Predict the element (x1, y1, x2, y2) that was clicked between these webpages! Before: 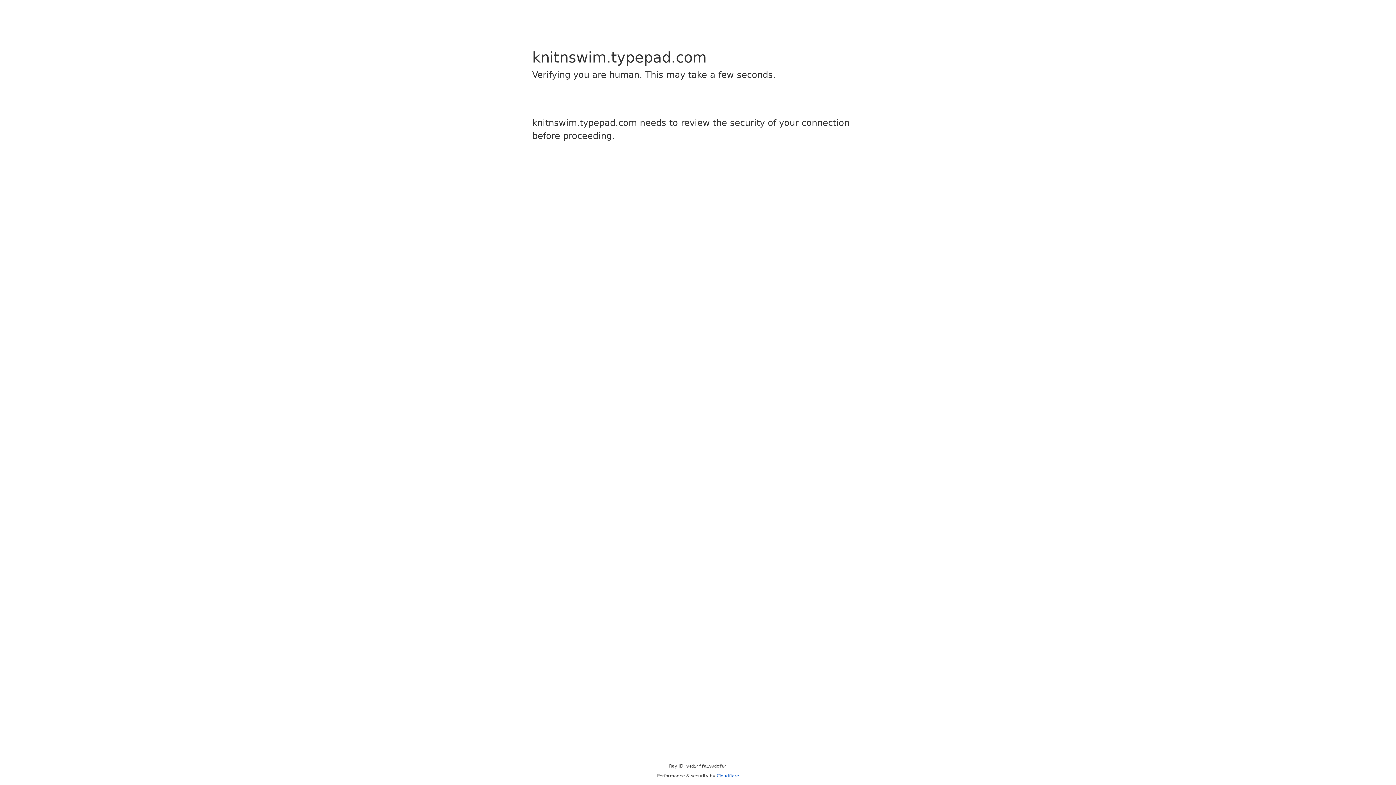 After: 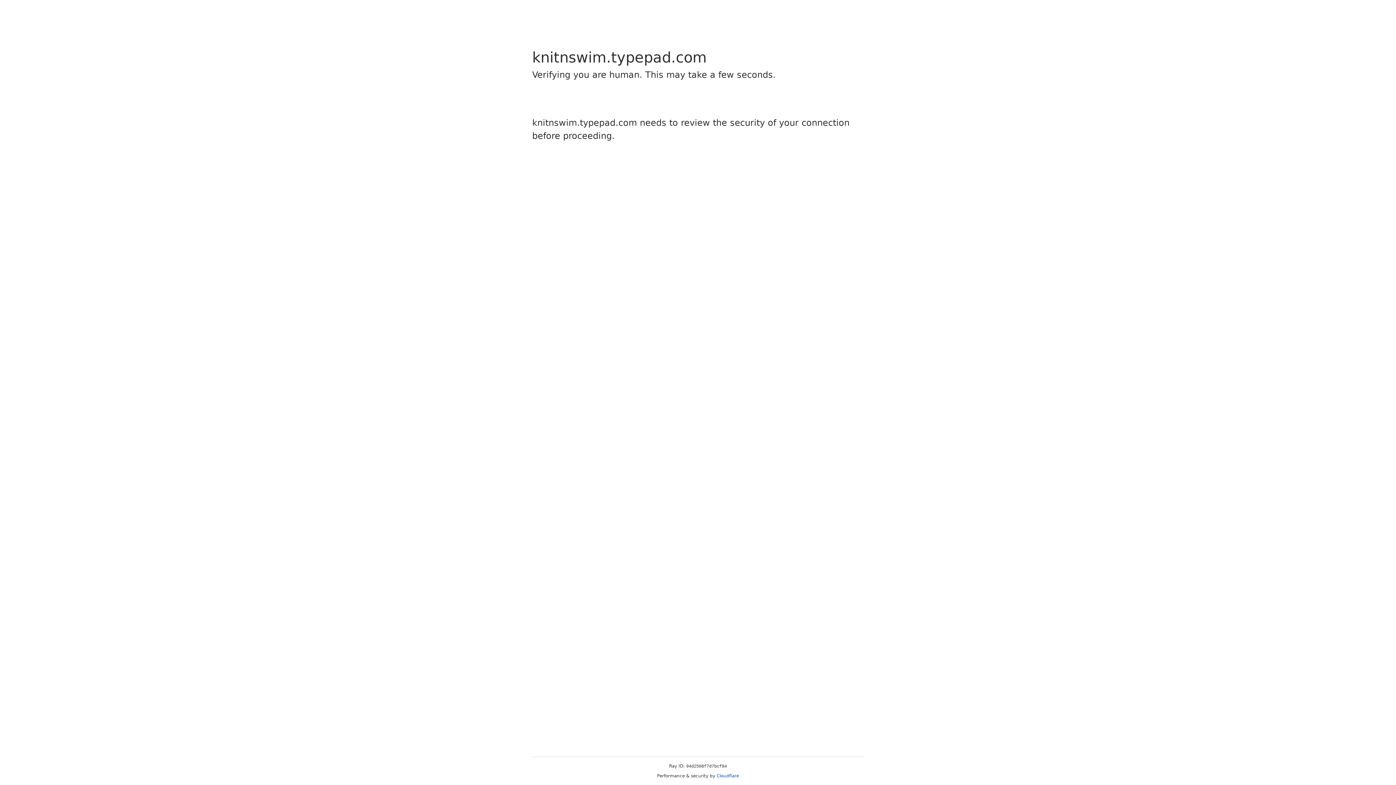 Action: bbox: (716, 773, 739, 778) label: Cloudflare